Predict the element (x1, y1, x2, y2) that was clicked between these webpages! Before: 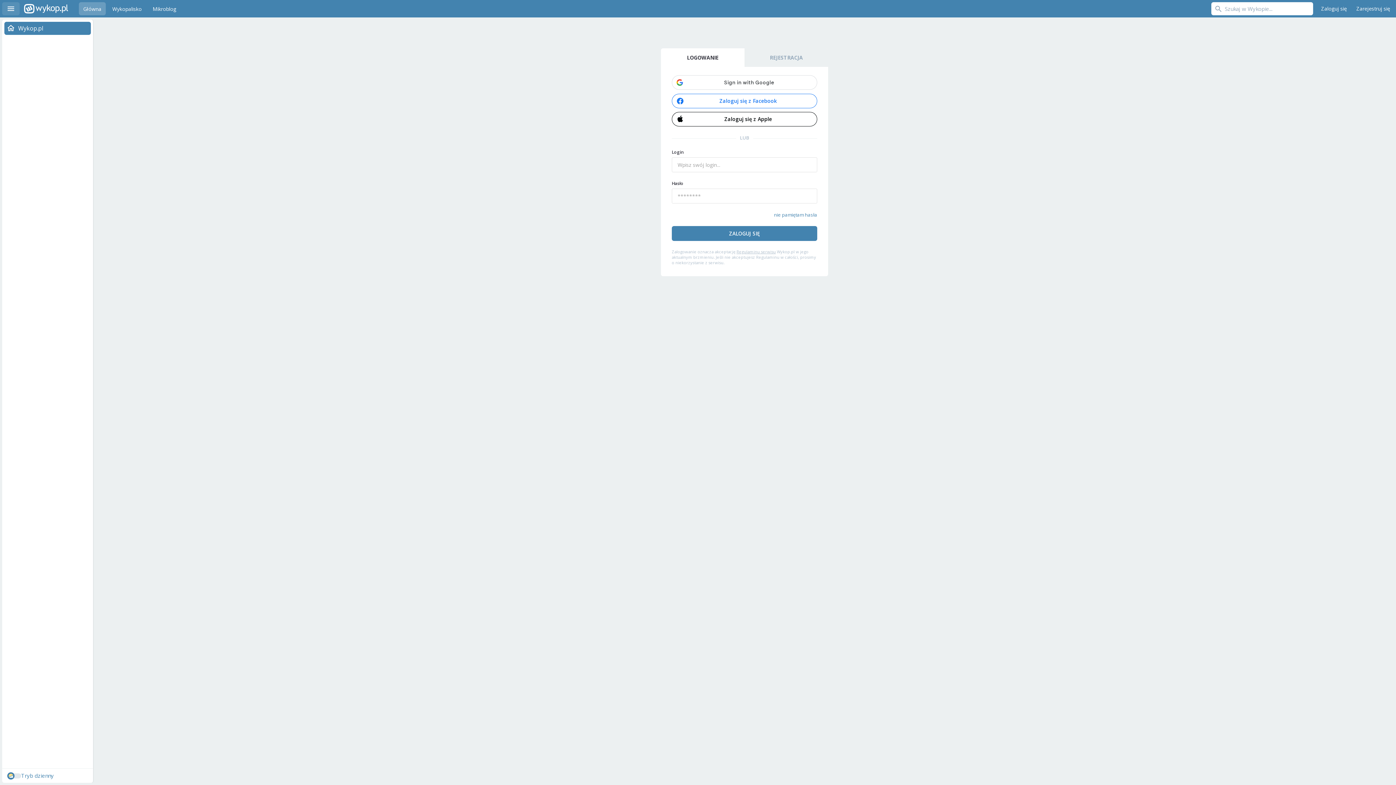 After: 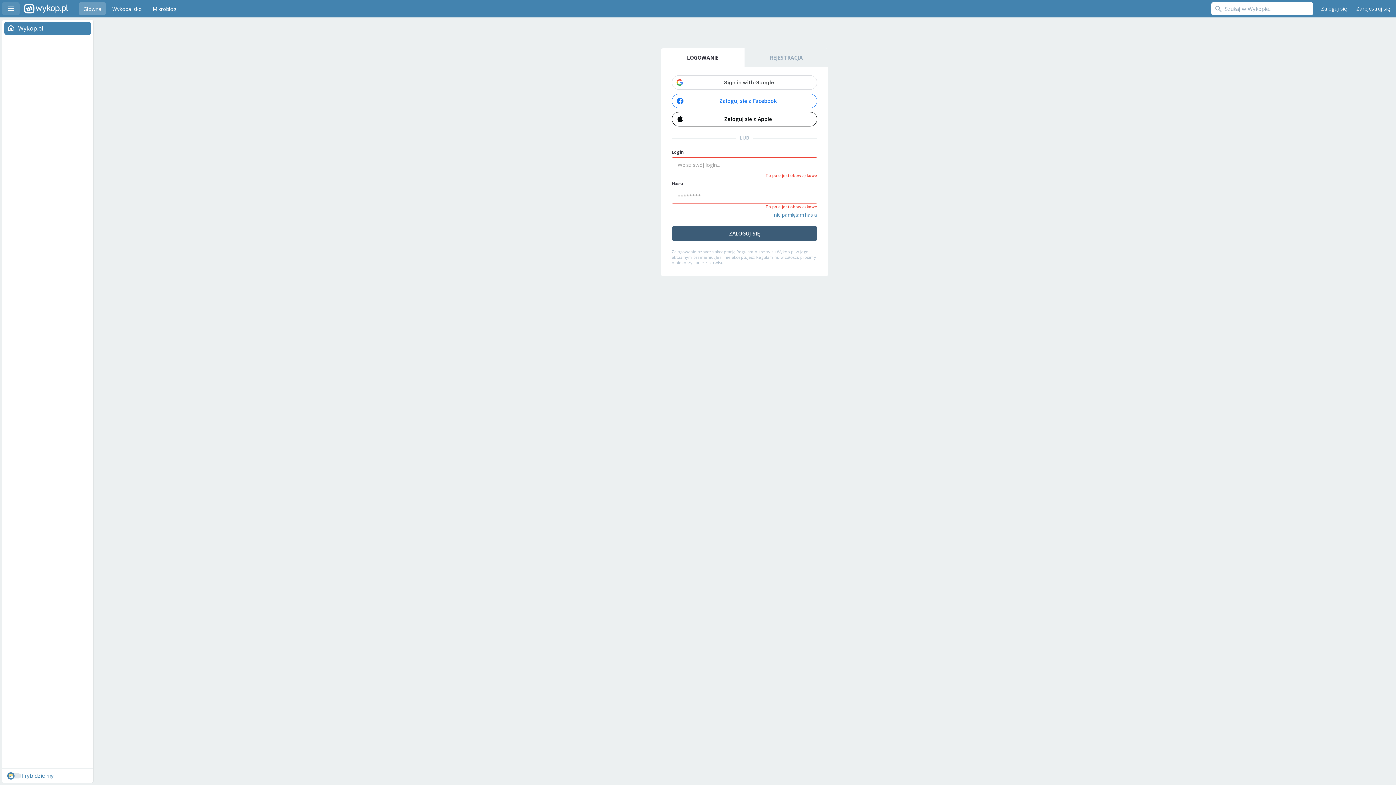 Action: label: ZALOGUJ SIĘ bbox: (672, 226, 817, 241)